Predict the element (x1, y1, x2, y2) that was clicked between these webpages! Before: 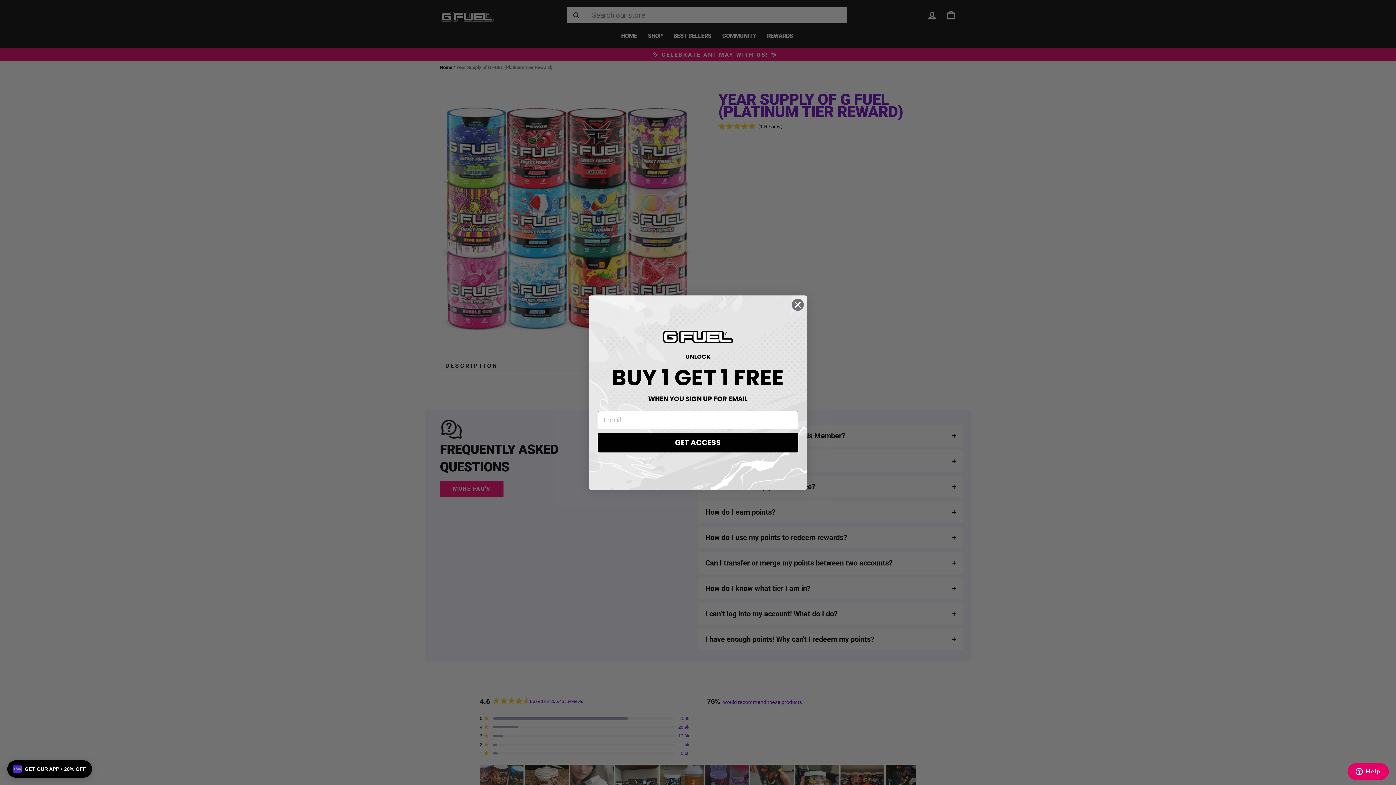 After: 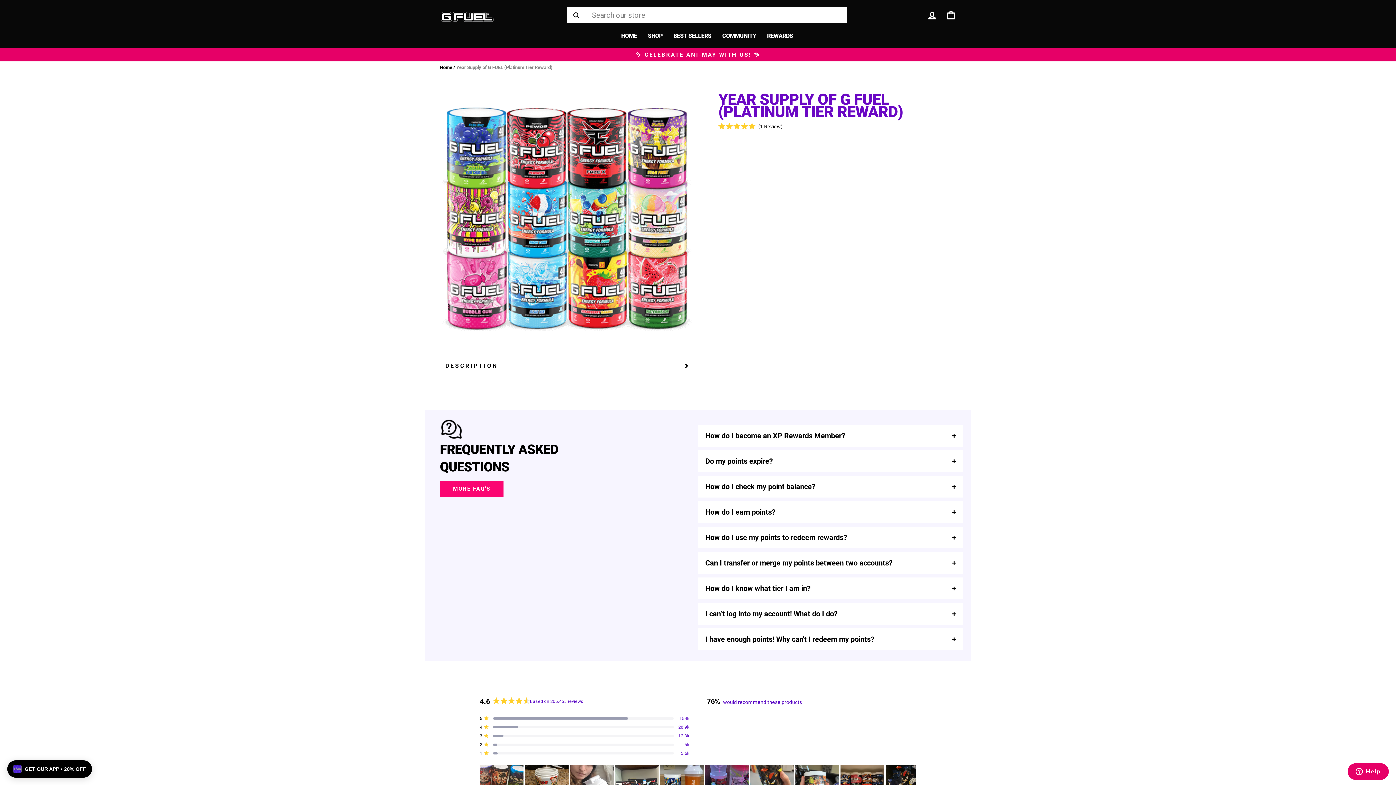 Action: bbox: (791, 298, 804, 311) label: Close dialog